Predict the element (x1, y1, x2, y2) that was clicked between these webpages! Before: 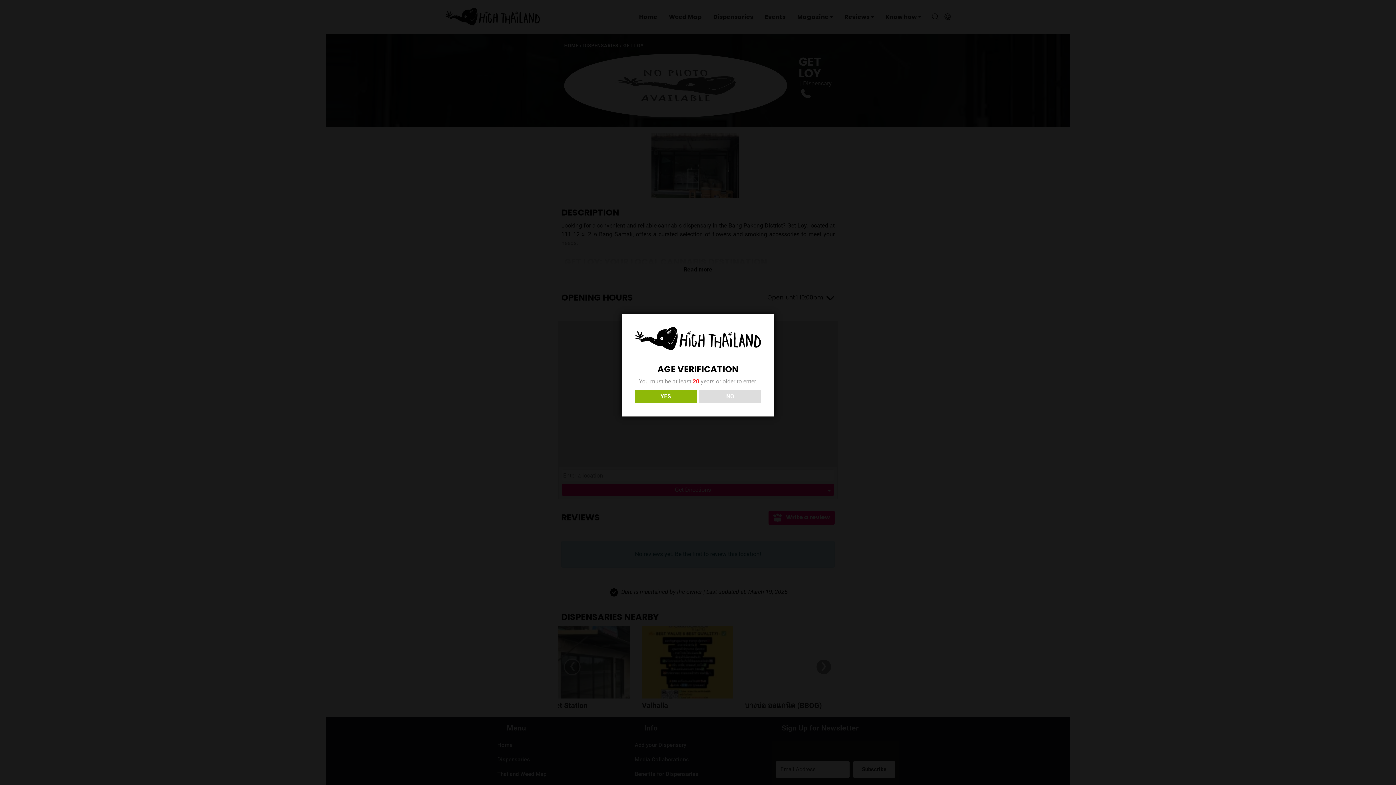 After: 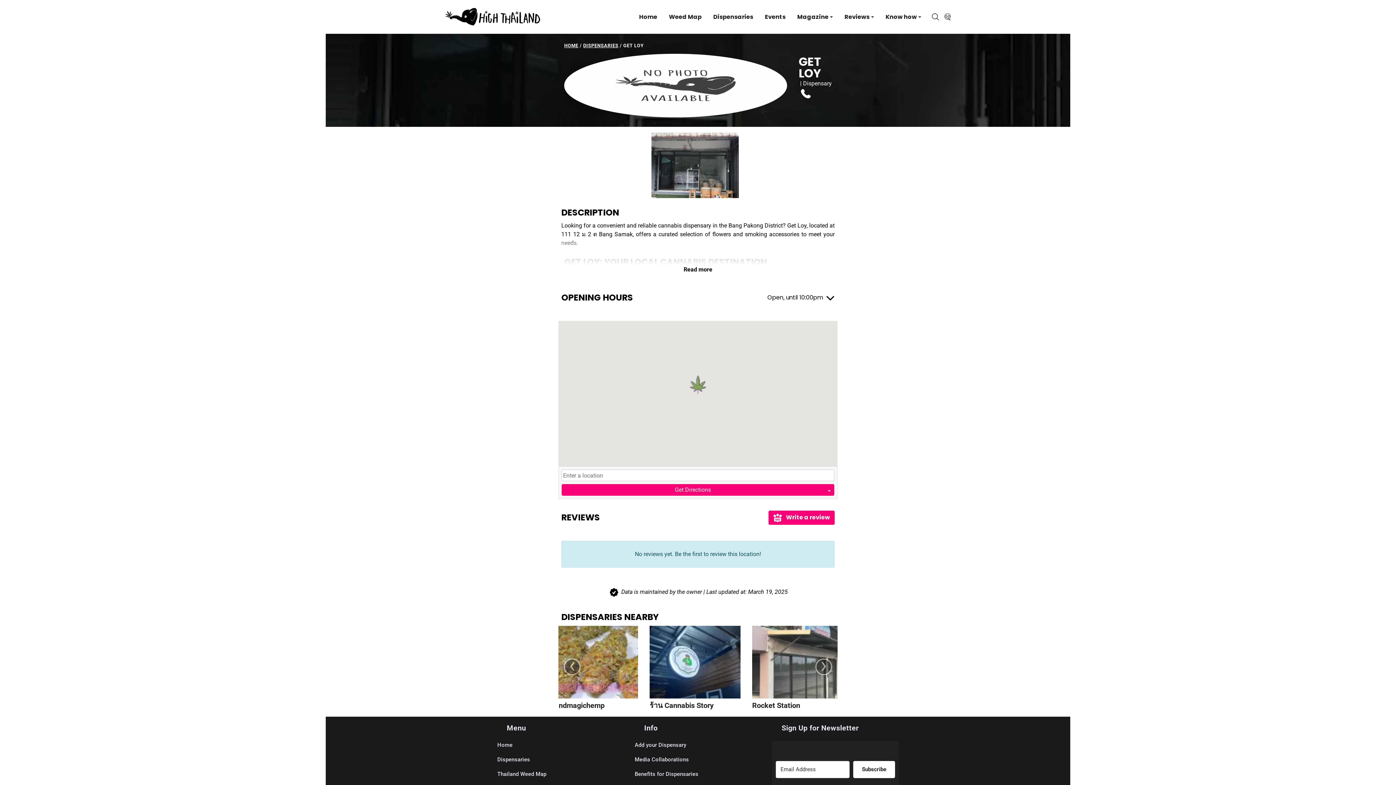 Action: bbox: (634, 389, 696, 403) label: YES